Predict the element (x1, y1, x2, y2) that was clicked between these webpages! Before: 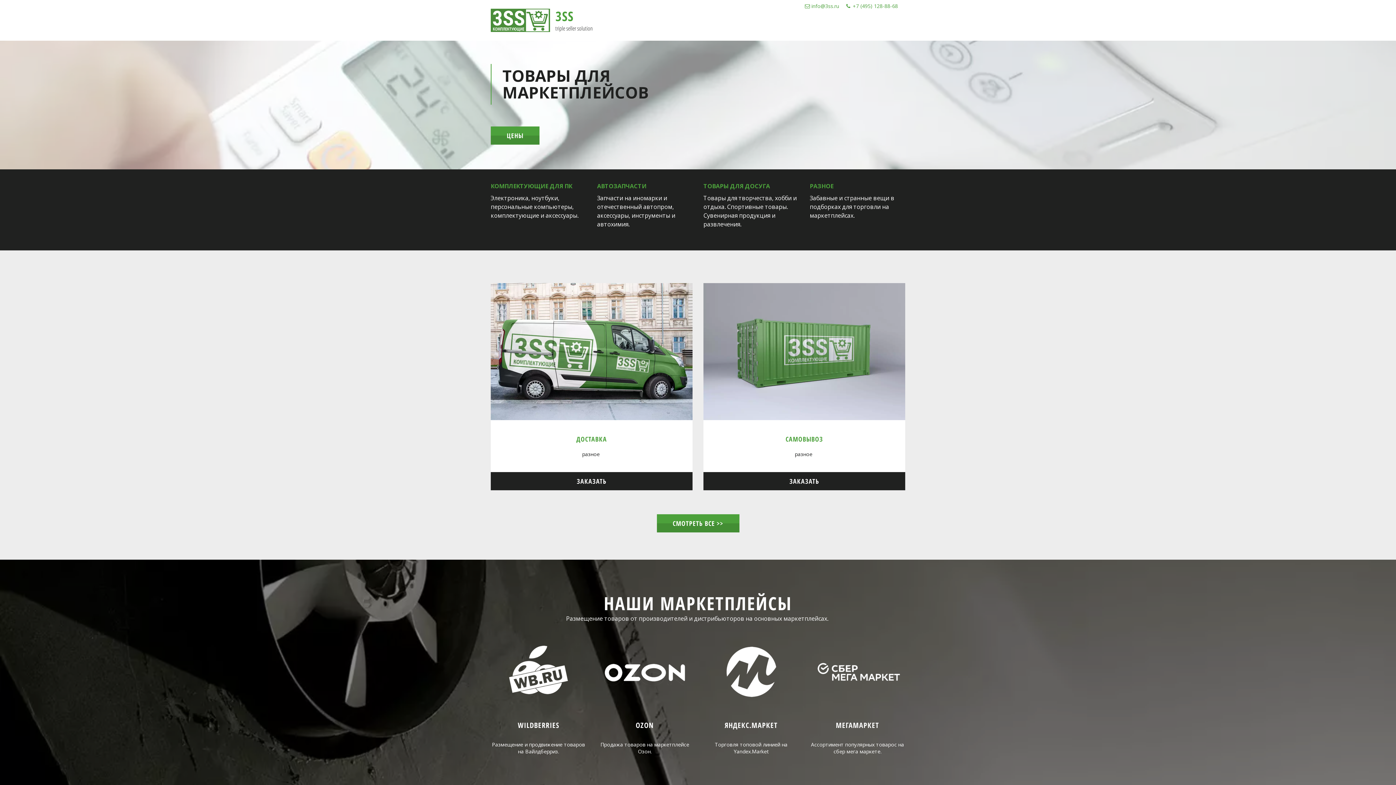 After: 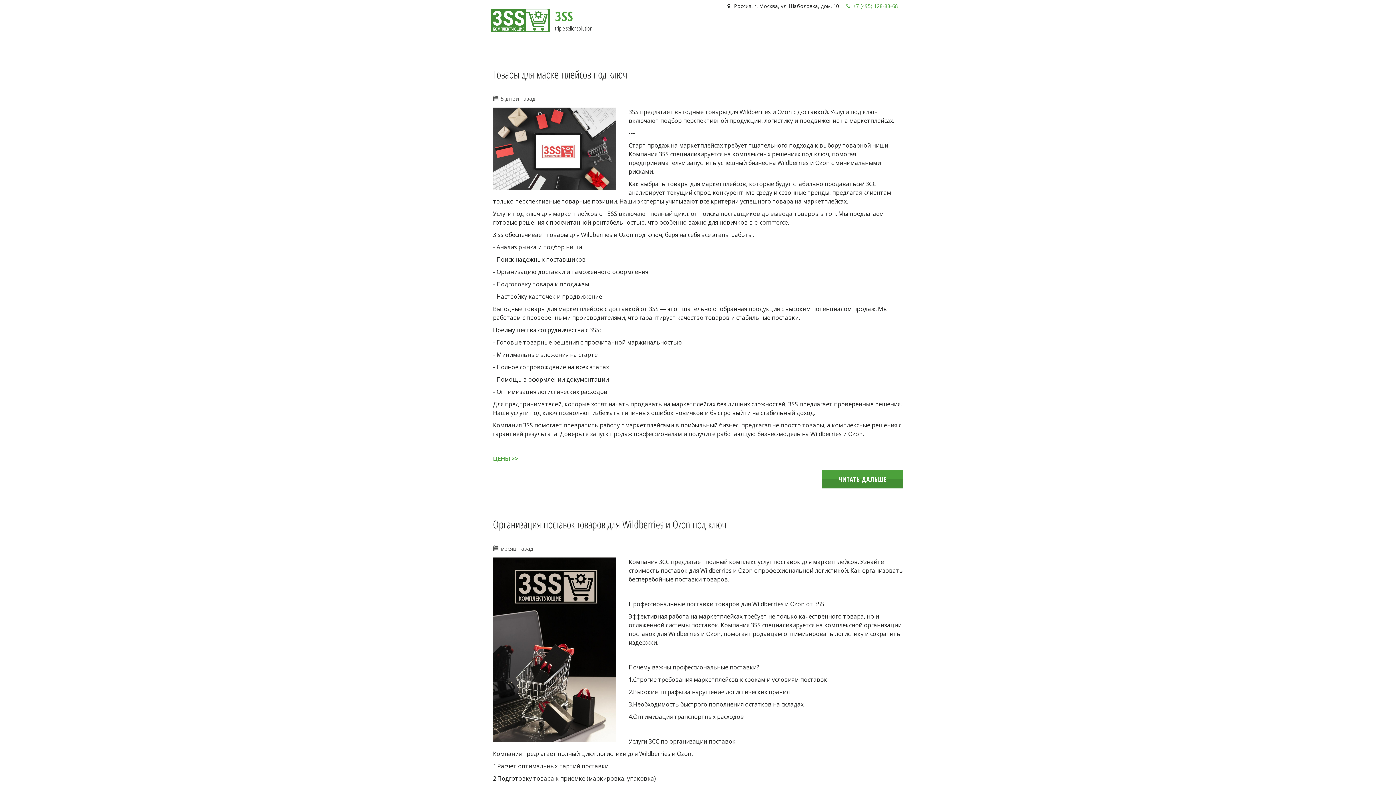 Action: label: НОВОСТИ bbox: (822, 18, 847, 36)